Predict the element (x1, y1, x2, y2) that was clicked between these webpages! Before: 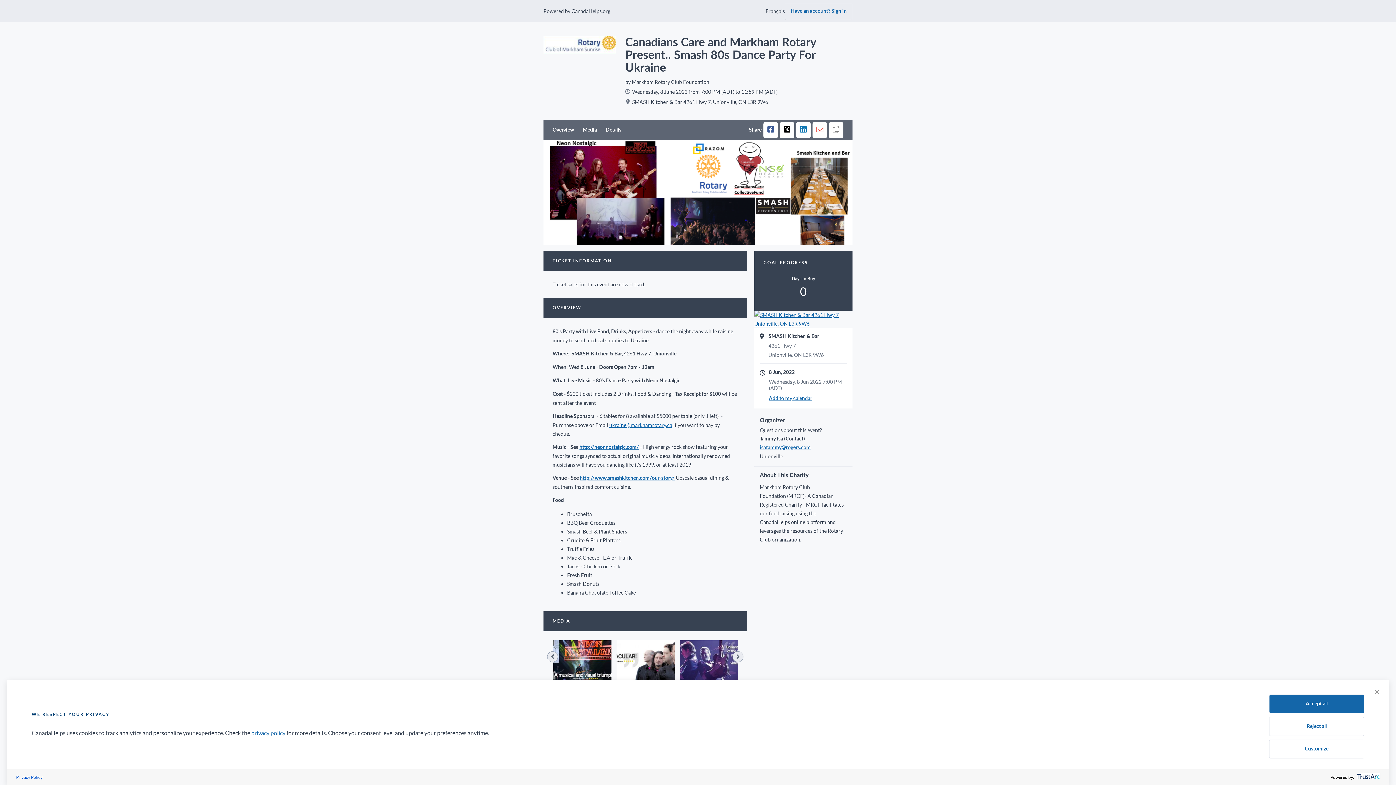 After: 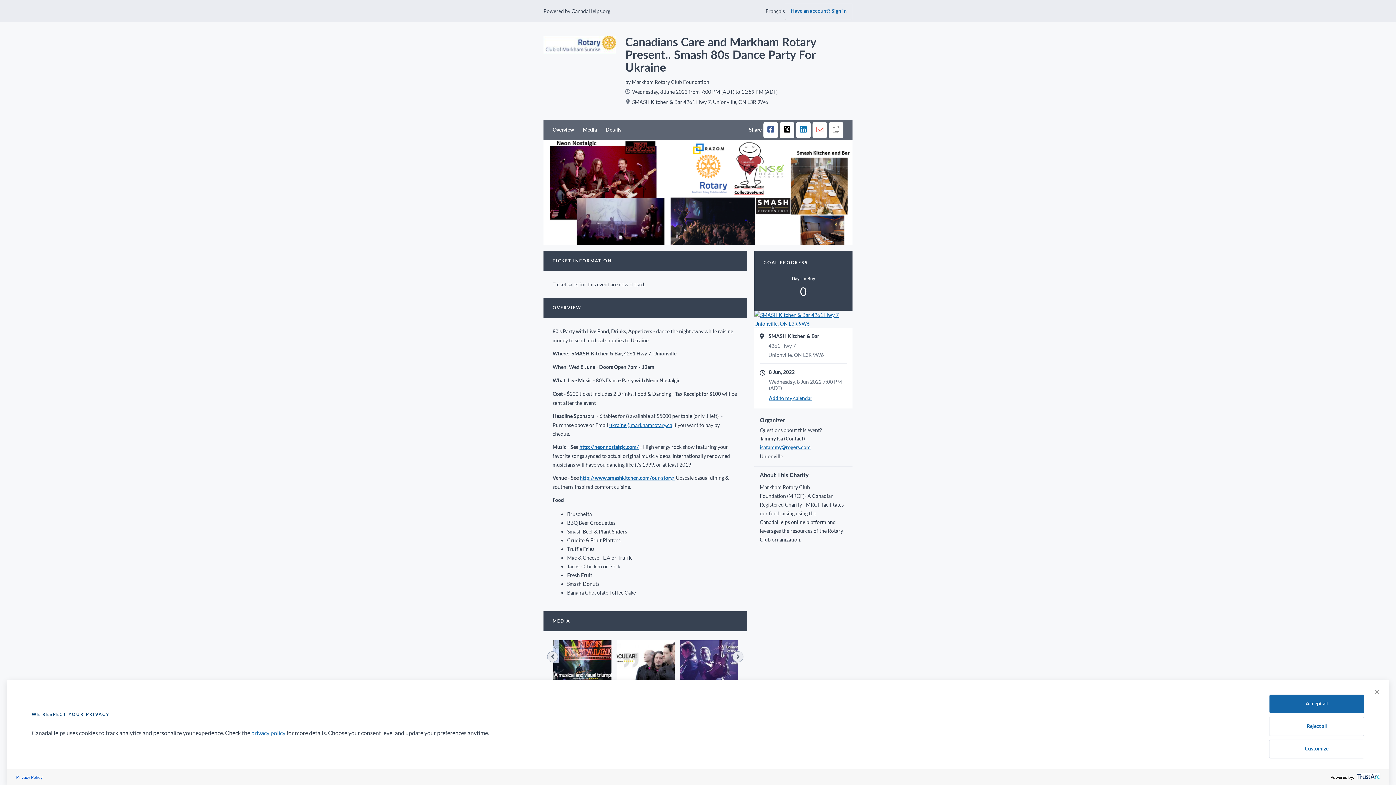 Action: label: Copy link bbox: (829, 122, 843, 138)